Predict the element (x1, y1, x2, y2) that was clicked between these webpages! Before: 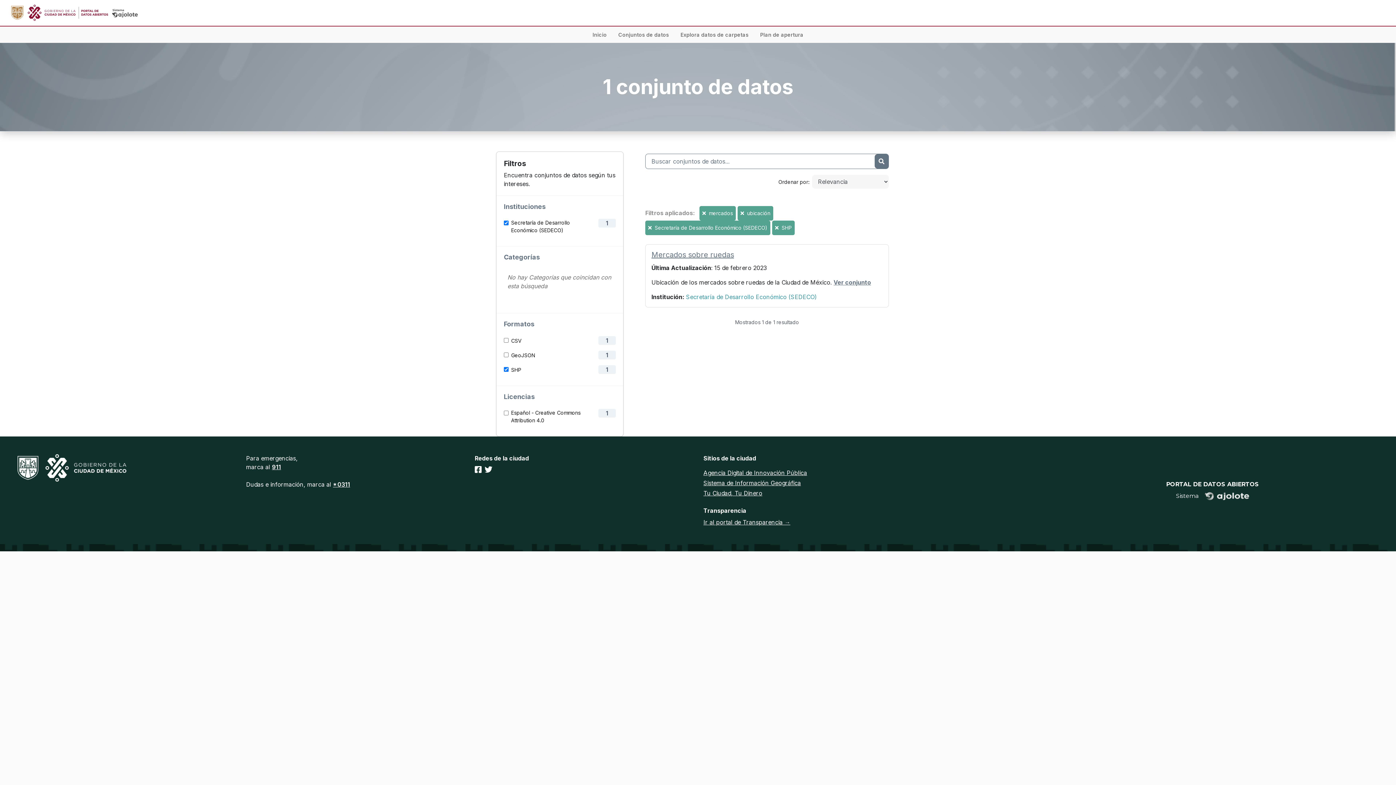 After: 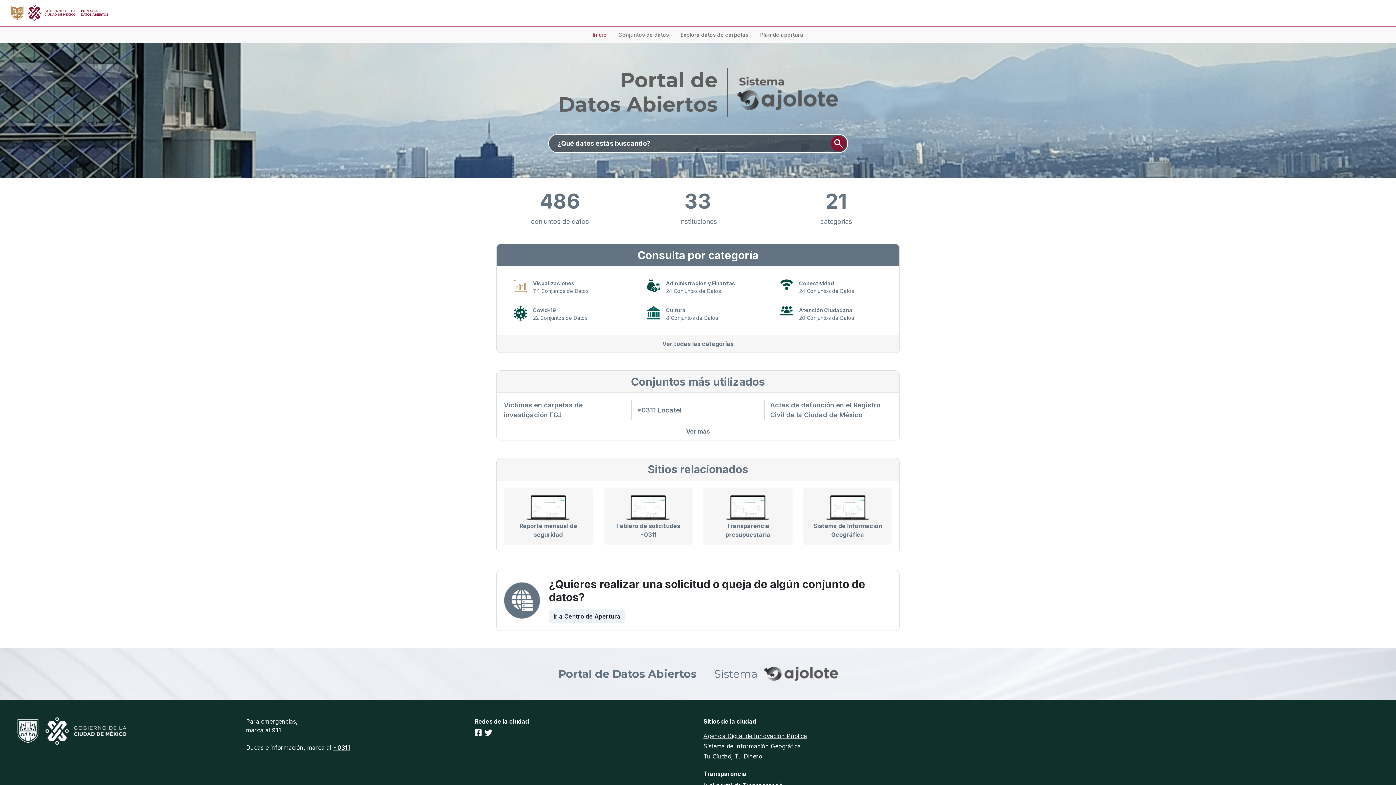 Action: bbox: (11, 2, 137, 22) label:  